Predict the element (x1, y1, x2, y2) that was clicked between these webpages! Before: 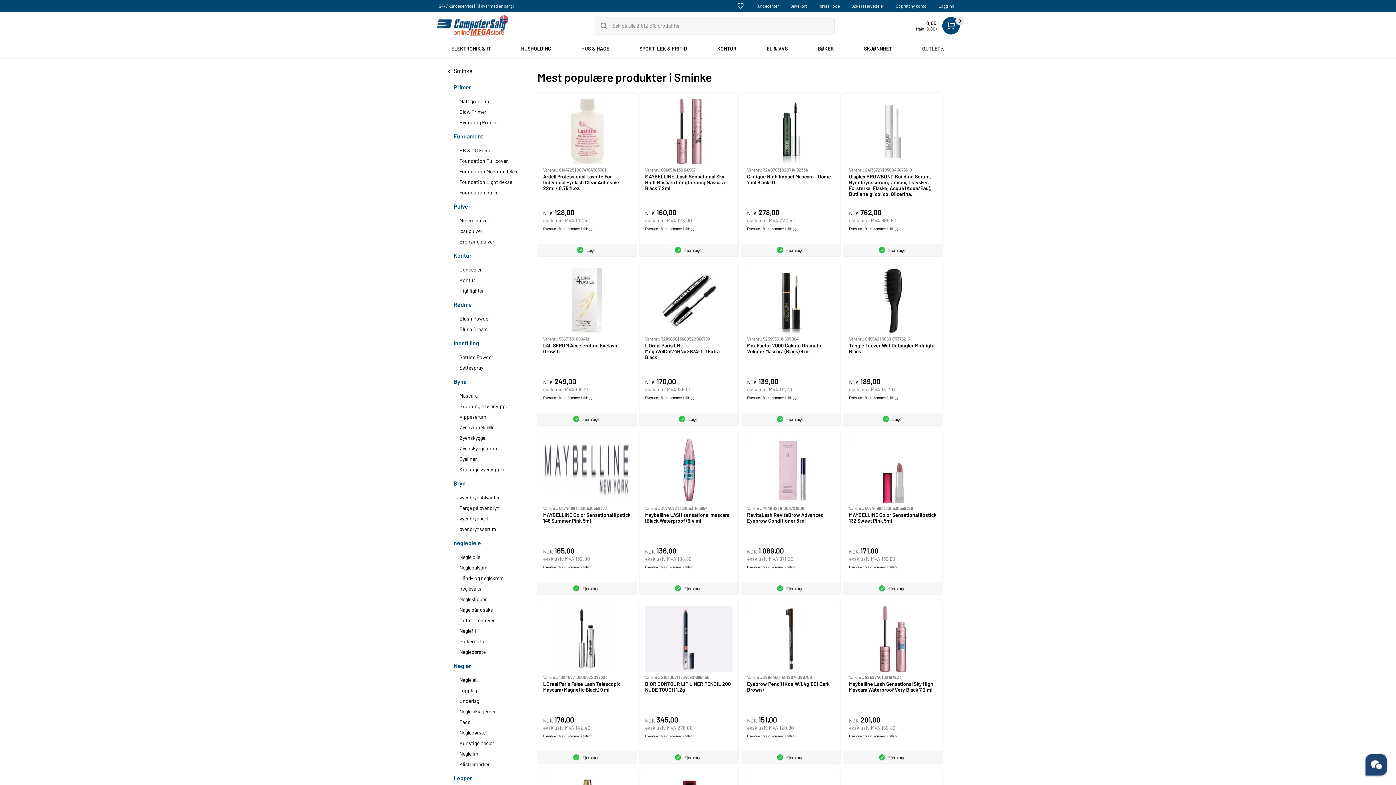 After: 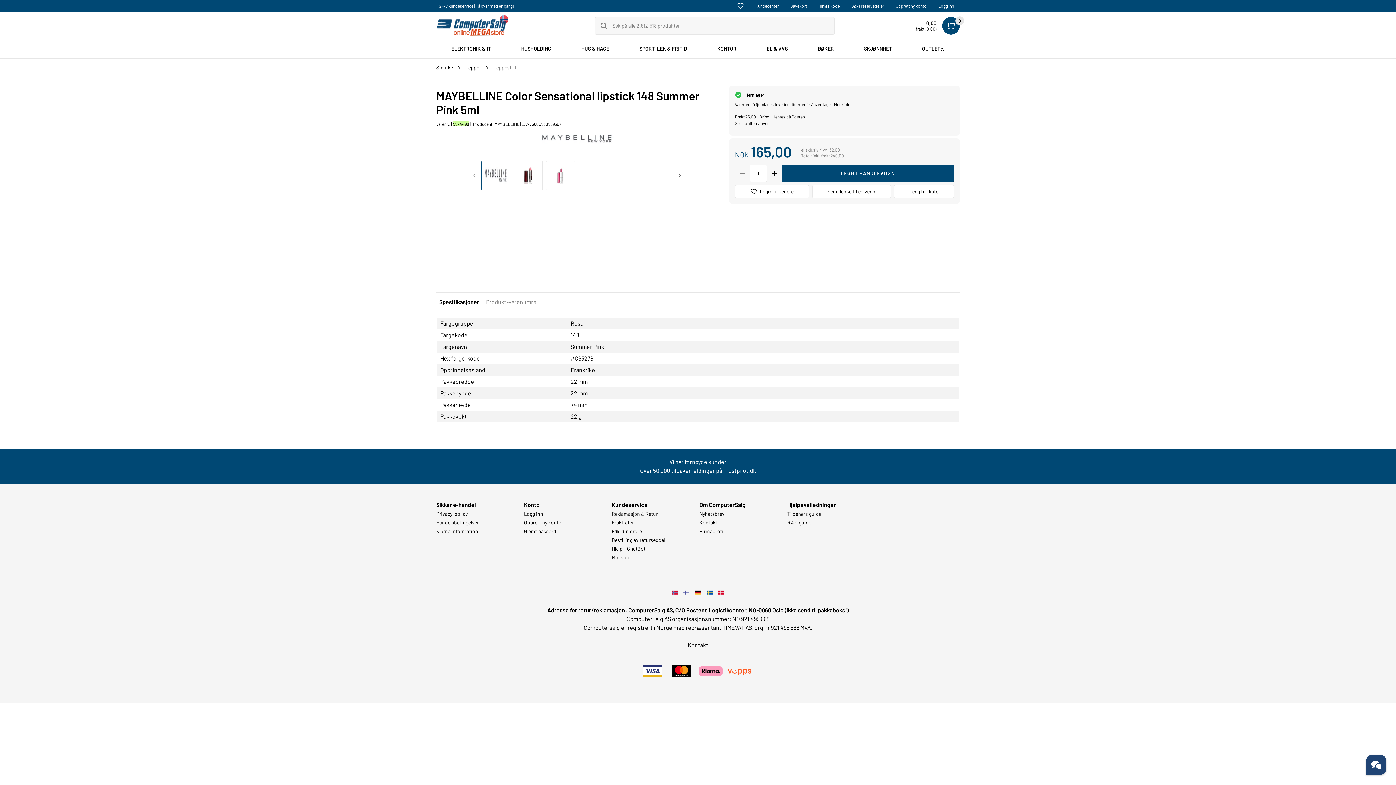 Action: label: Varenr.: 5574499 | 3600530559367
MAYBELLINE Color Sensational lipstick 148 Summer Pink 5ml bbox: (543, 437, 630, 536)